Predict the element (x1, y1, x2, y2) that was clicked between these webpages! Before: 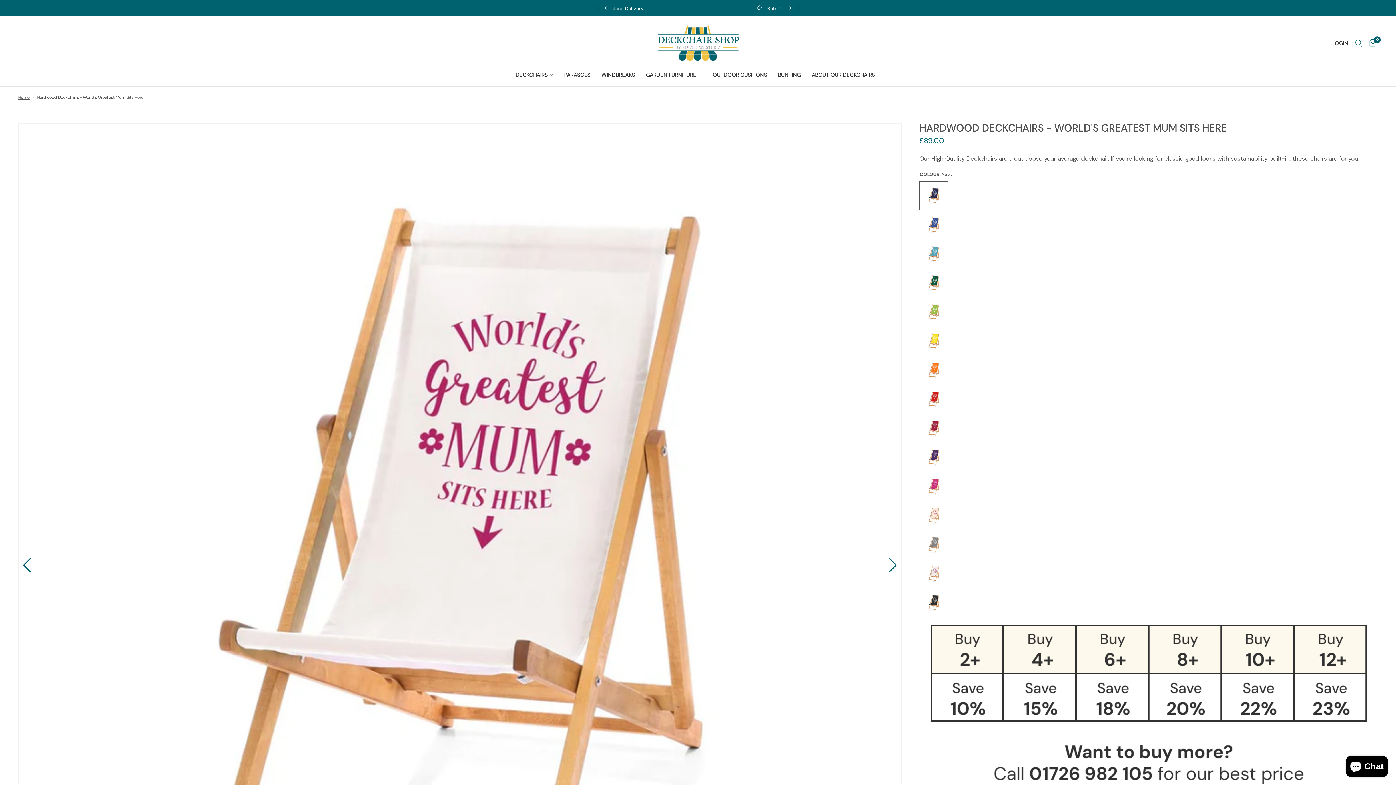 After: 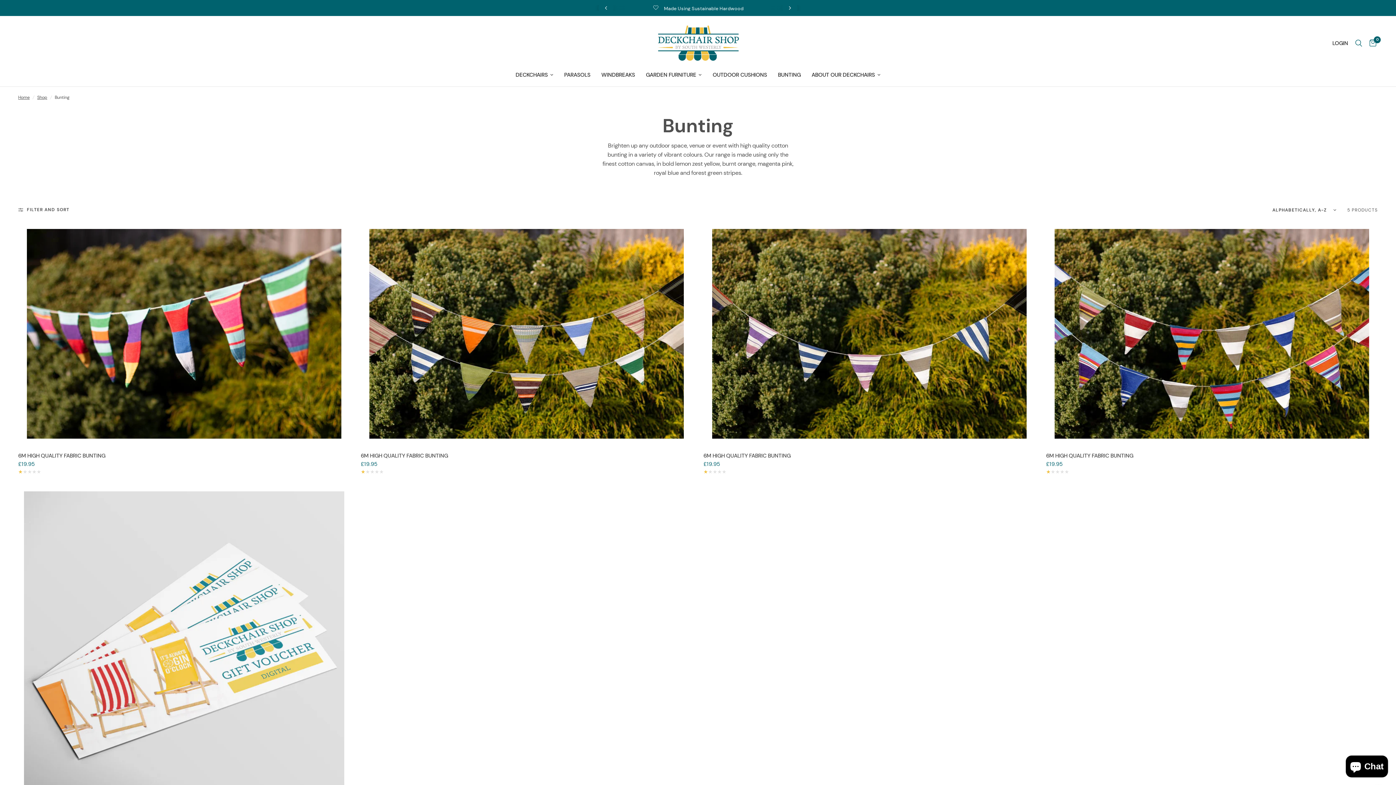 Action: label: BUNTING bbox: (778, 70, 800, 79)